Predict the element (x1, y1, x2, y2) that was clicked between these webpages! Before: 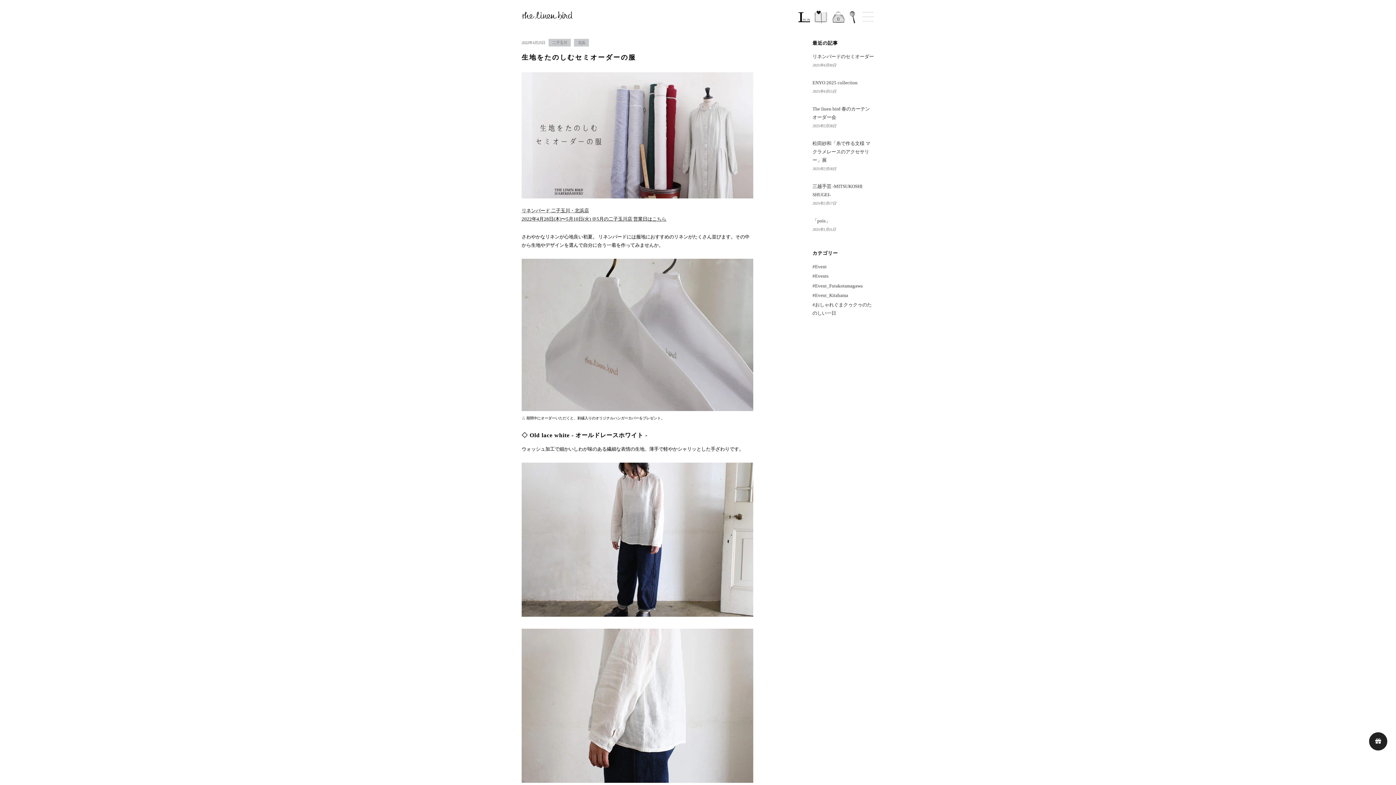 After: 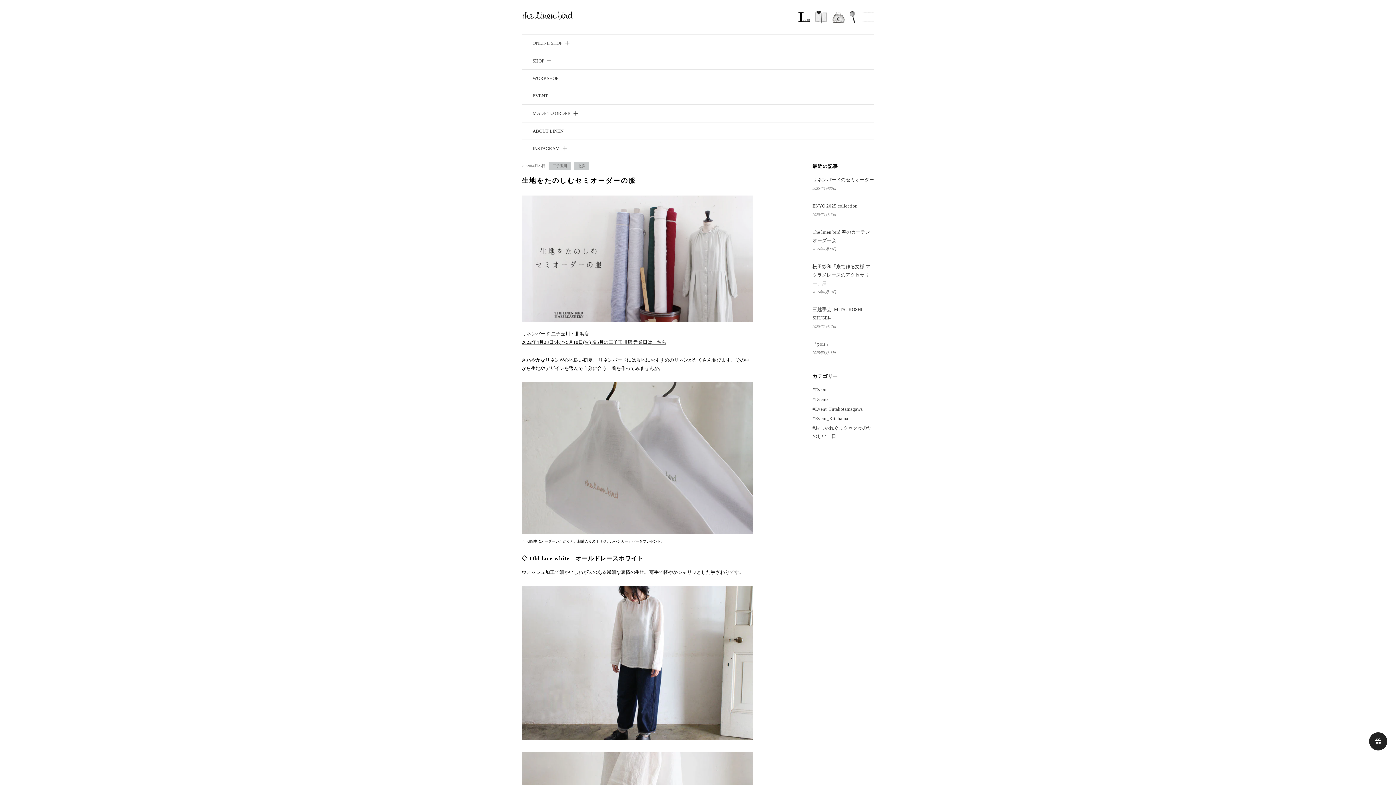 Action: bbox: (862, 10, 874, 21)